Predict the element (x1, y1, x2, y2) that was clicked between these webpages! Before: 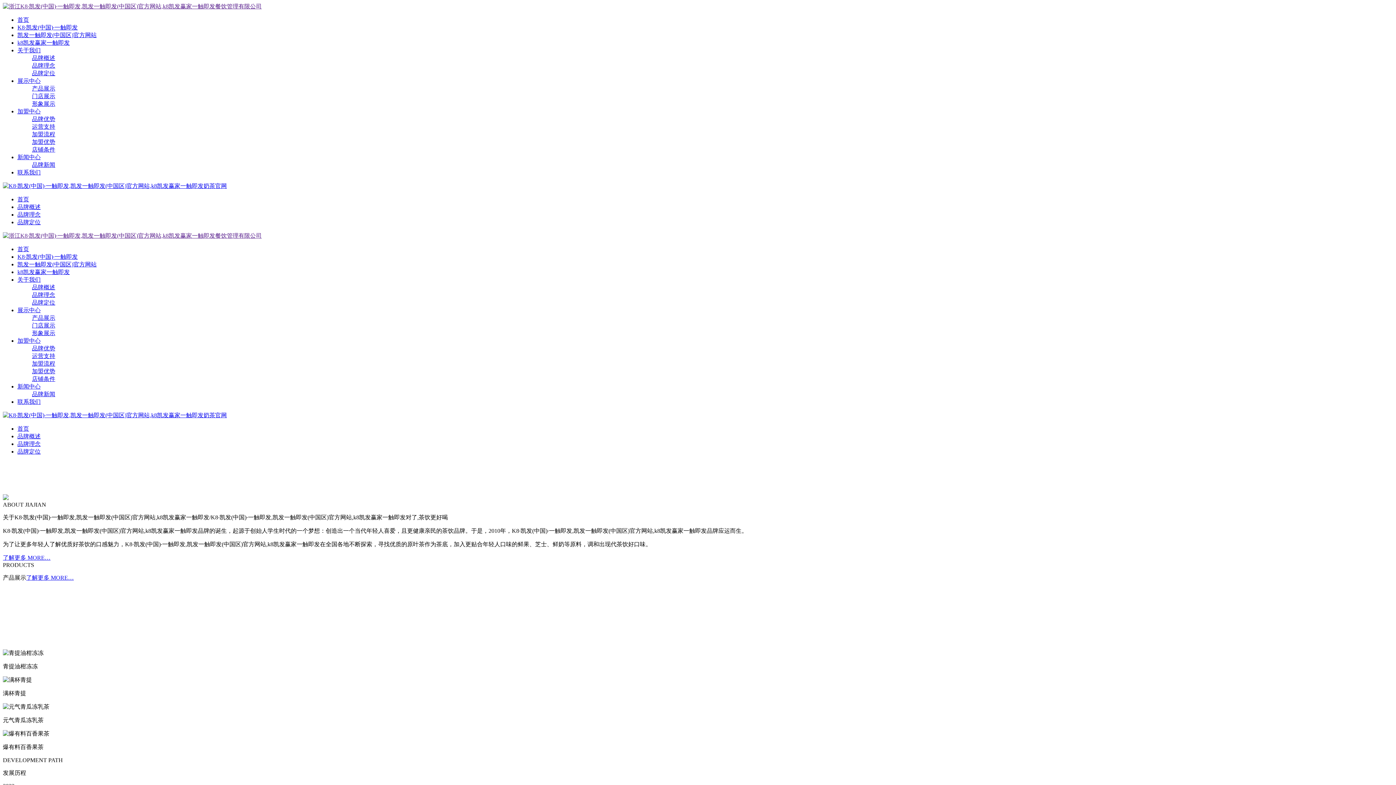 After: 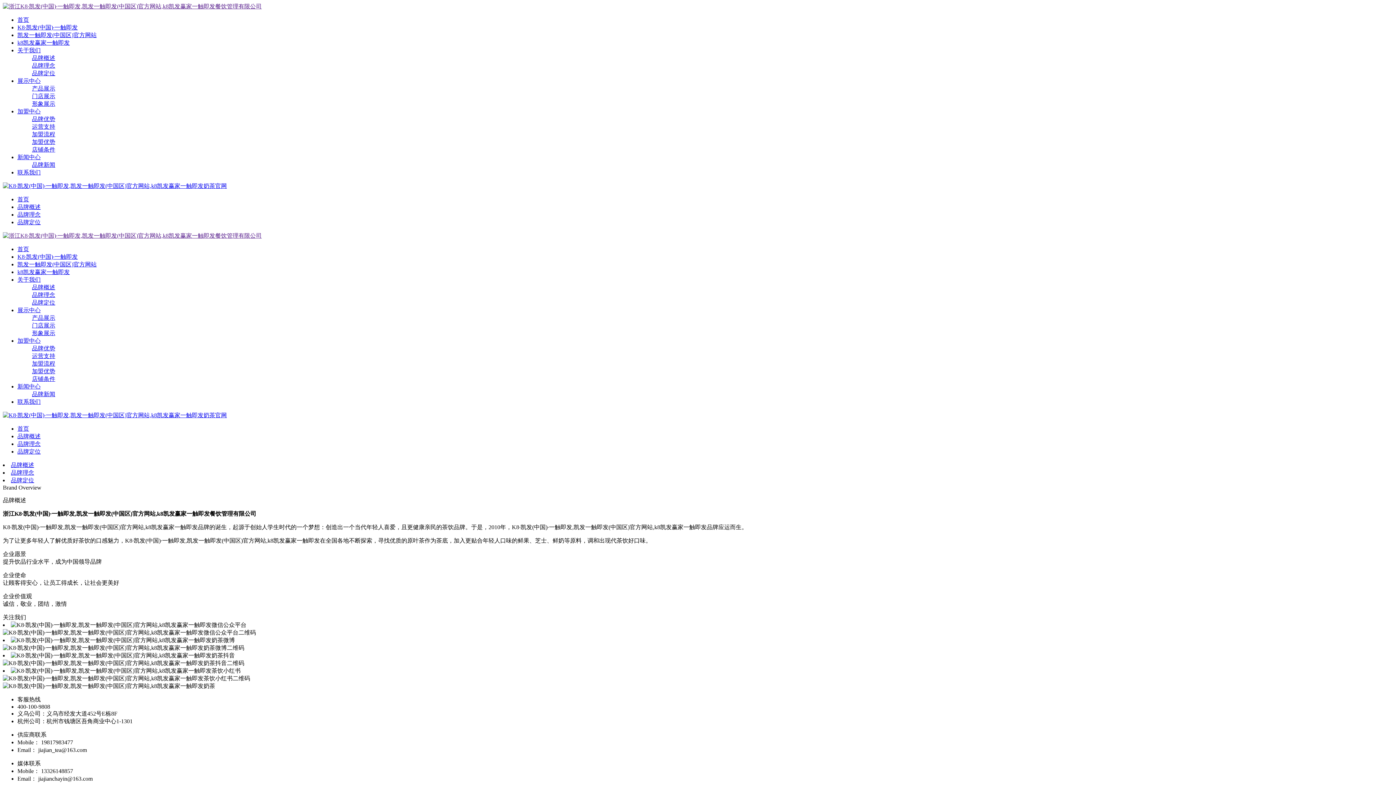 Action: label: 关于我们 bbox: (17, 47, 40, 53)